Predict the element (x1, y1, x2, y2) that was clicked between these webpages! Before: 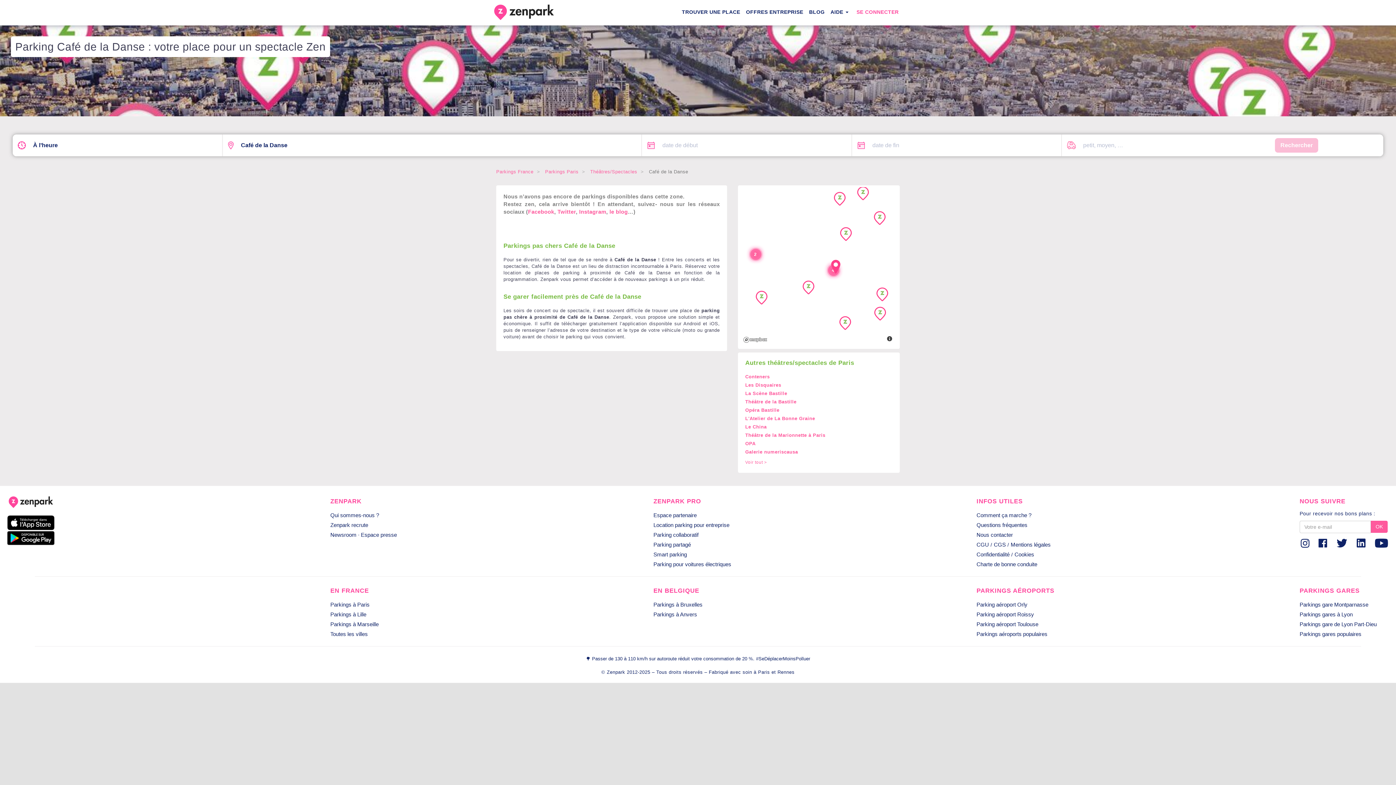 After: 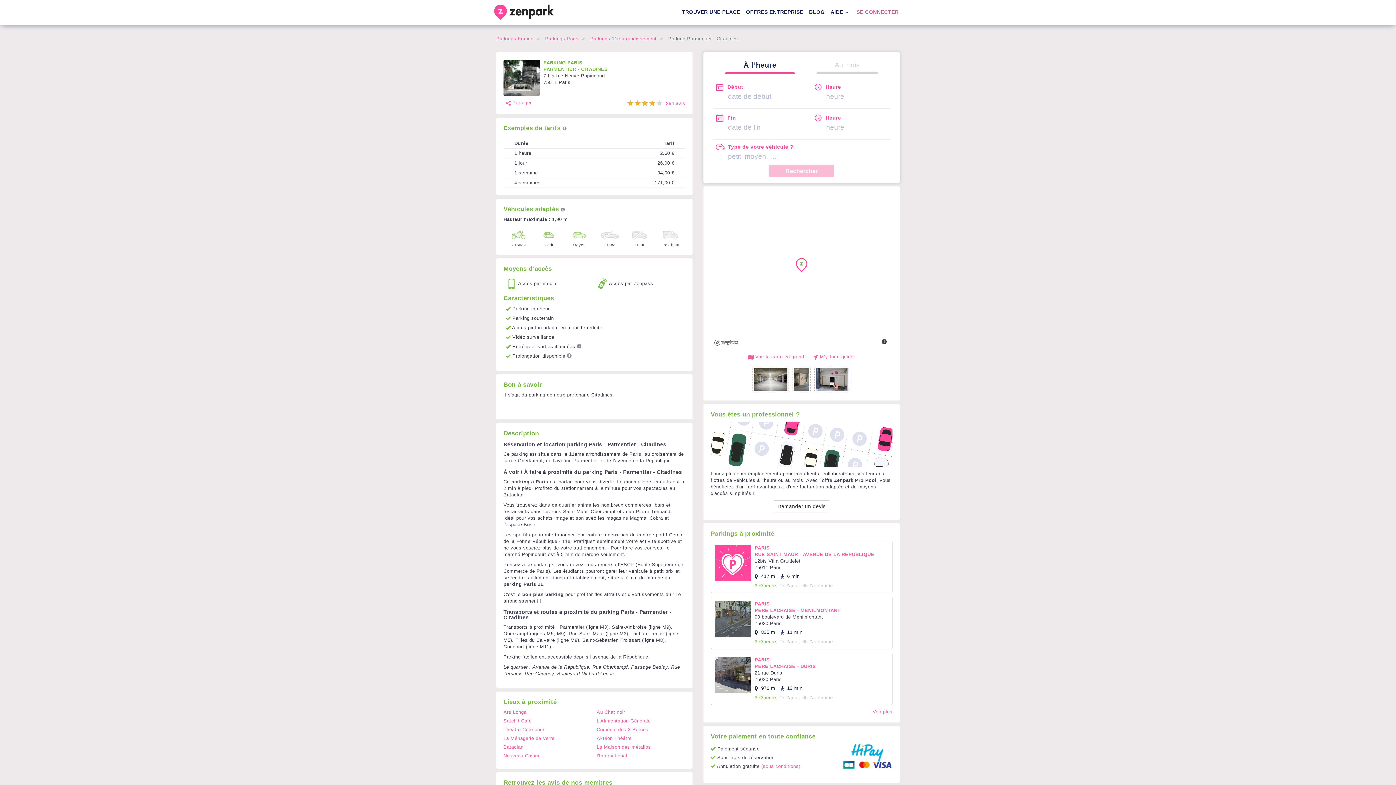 Action: bbox: (834, 196, 845, 201)